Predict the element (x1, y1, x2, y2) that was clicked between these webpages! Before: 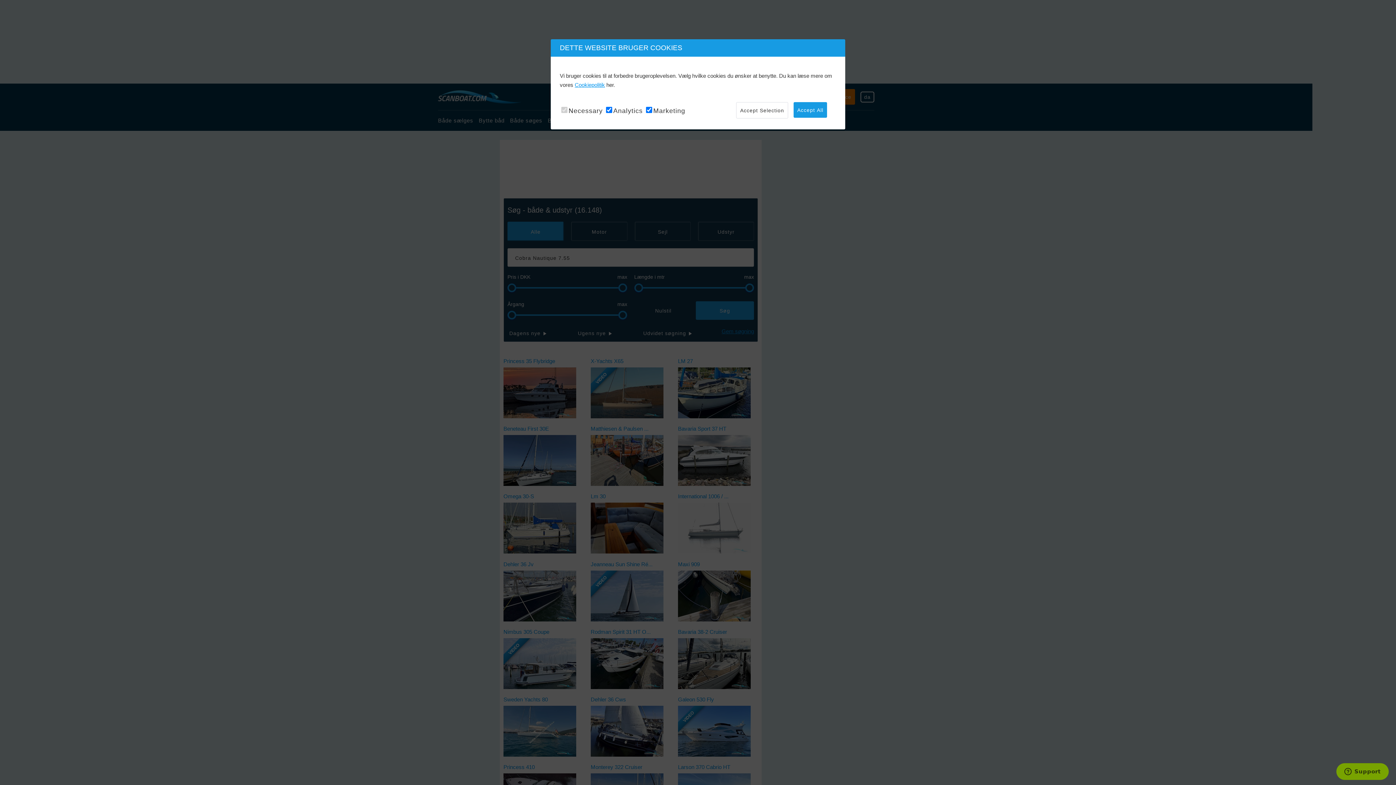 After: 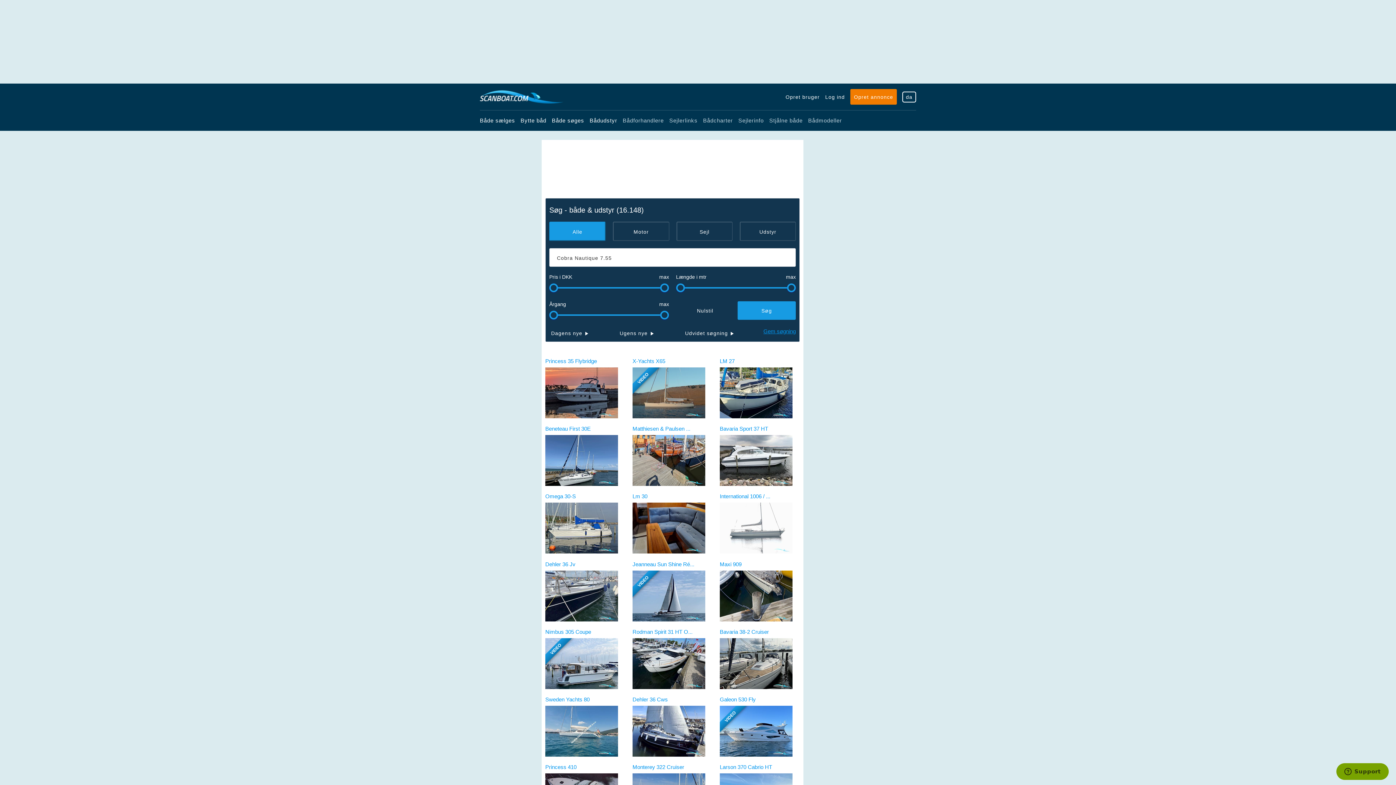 Action: label: Accept All bbox: (793, 102, 827, 117)